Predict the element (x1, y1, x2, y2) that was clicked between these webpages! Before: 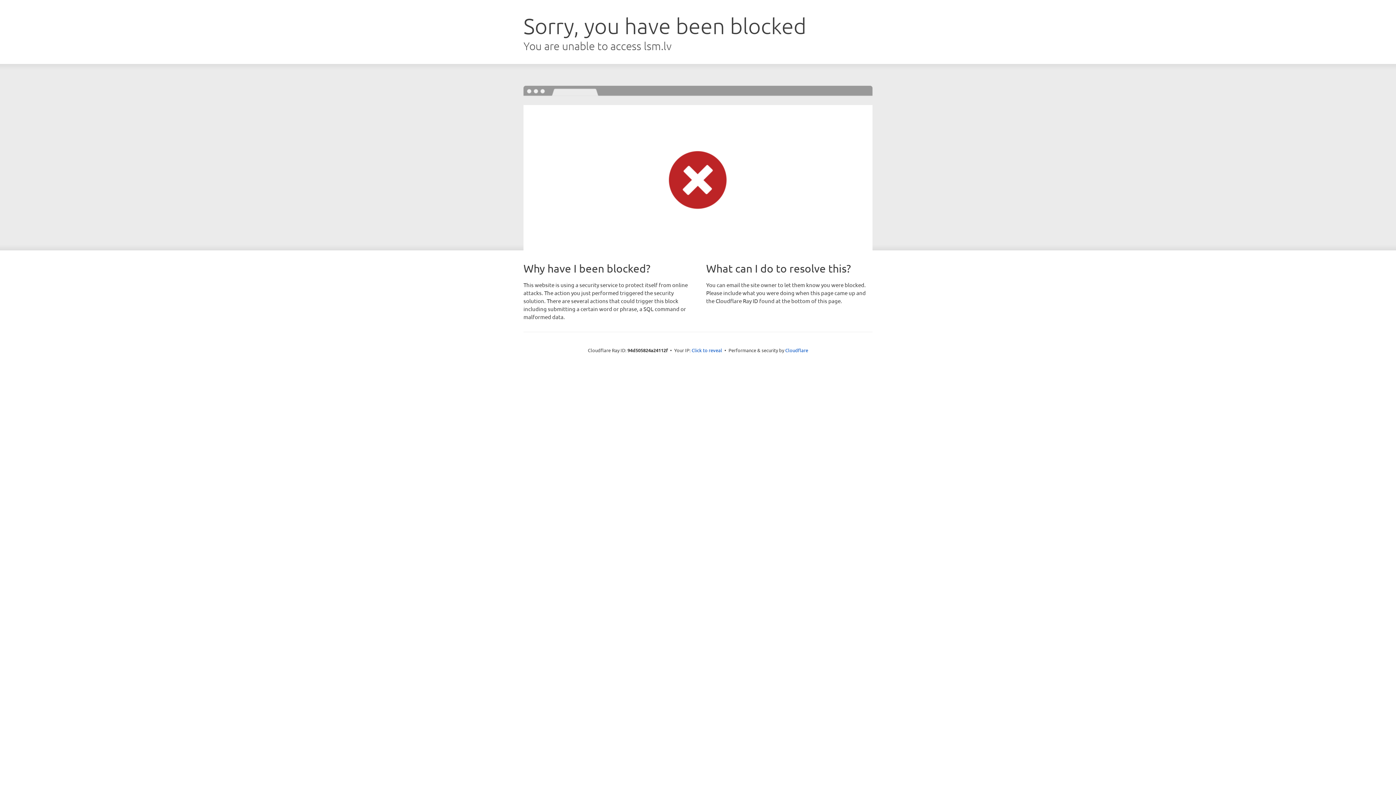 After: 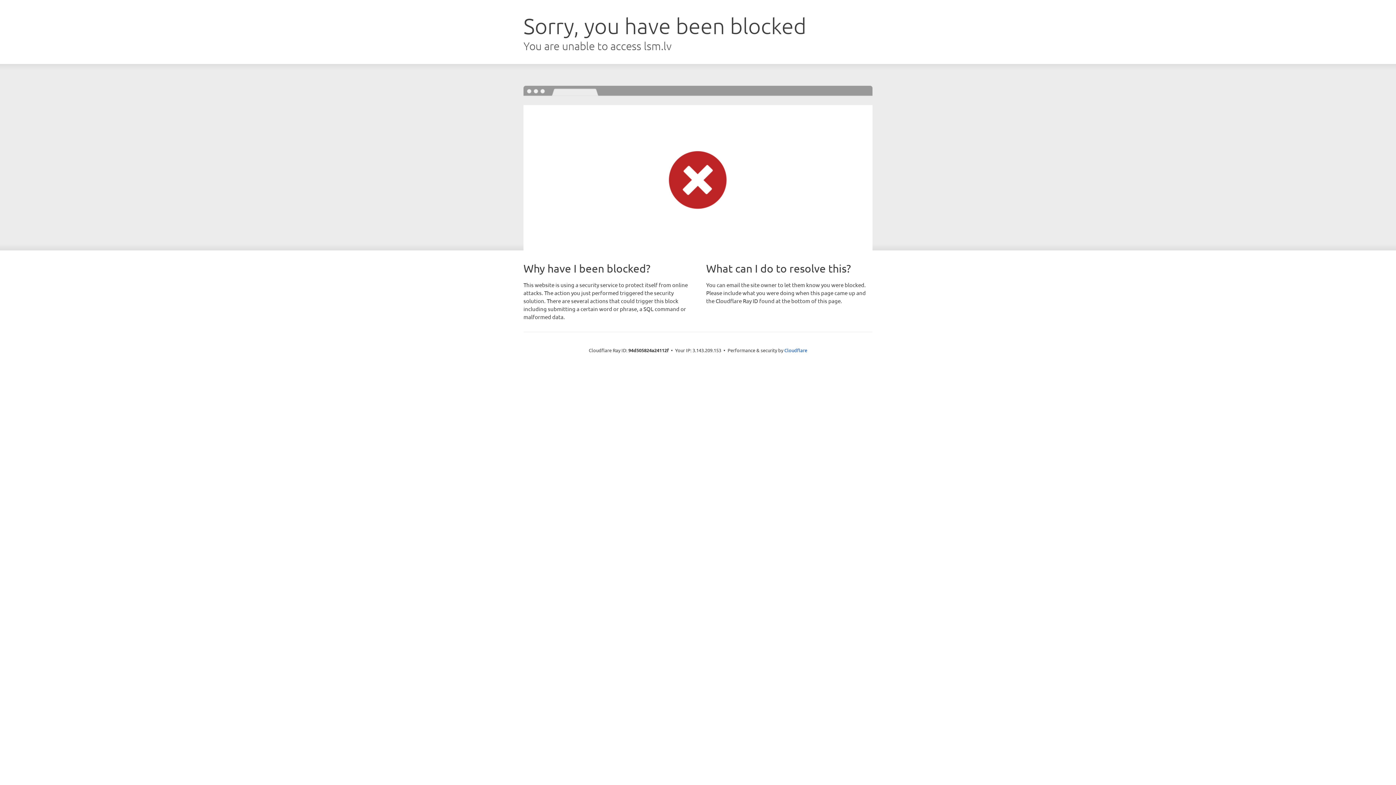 Action: bbox: (691, 346, 722, 353) label: Click to reveal